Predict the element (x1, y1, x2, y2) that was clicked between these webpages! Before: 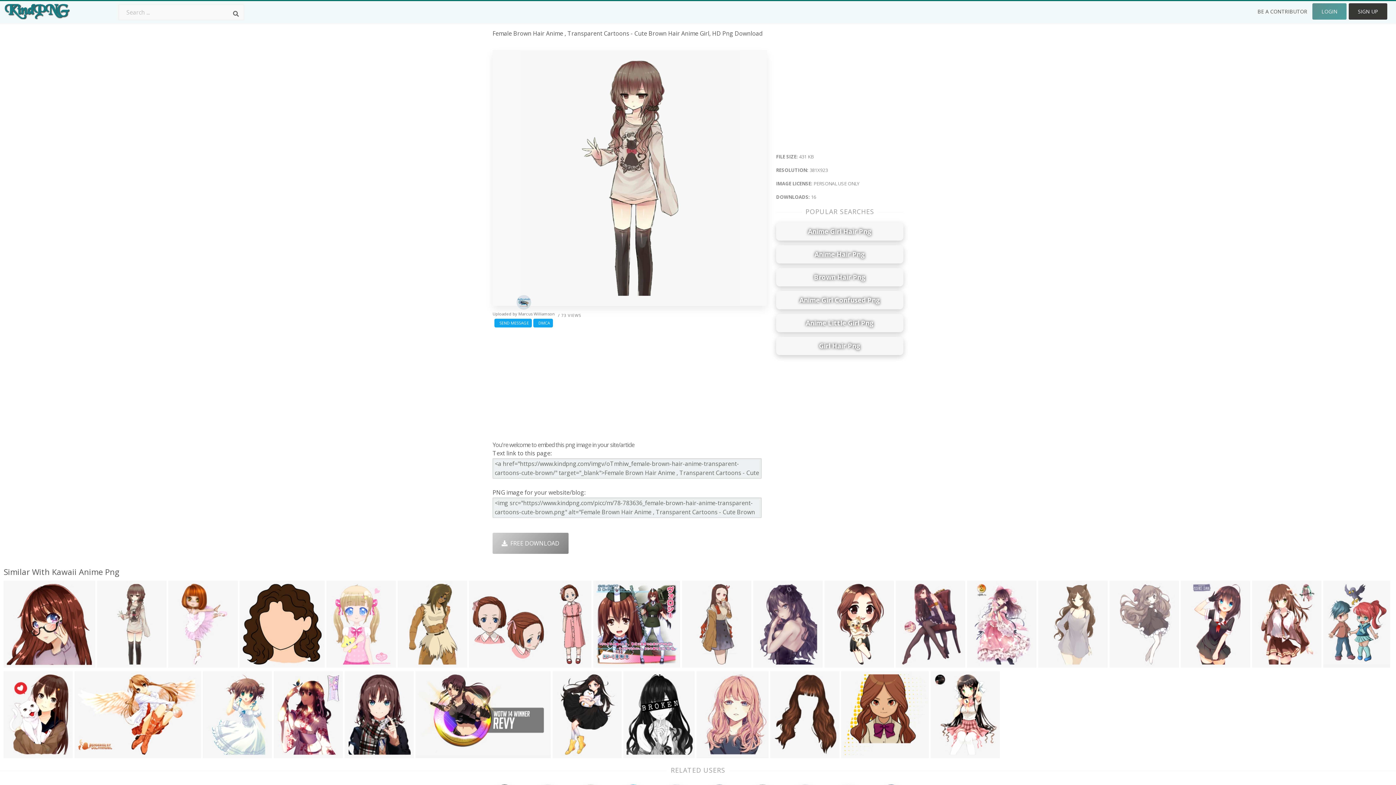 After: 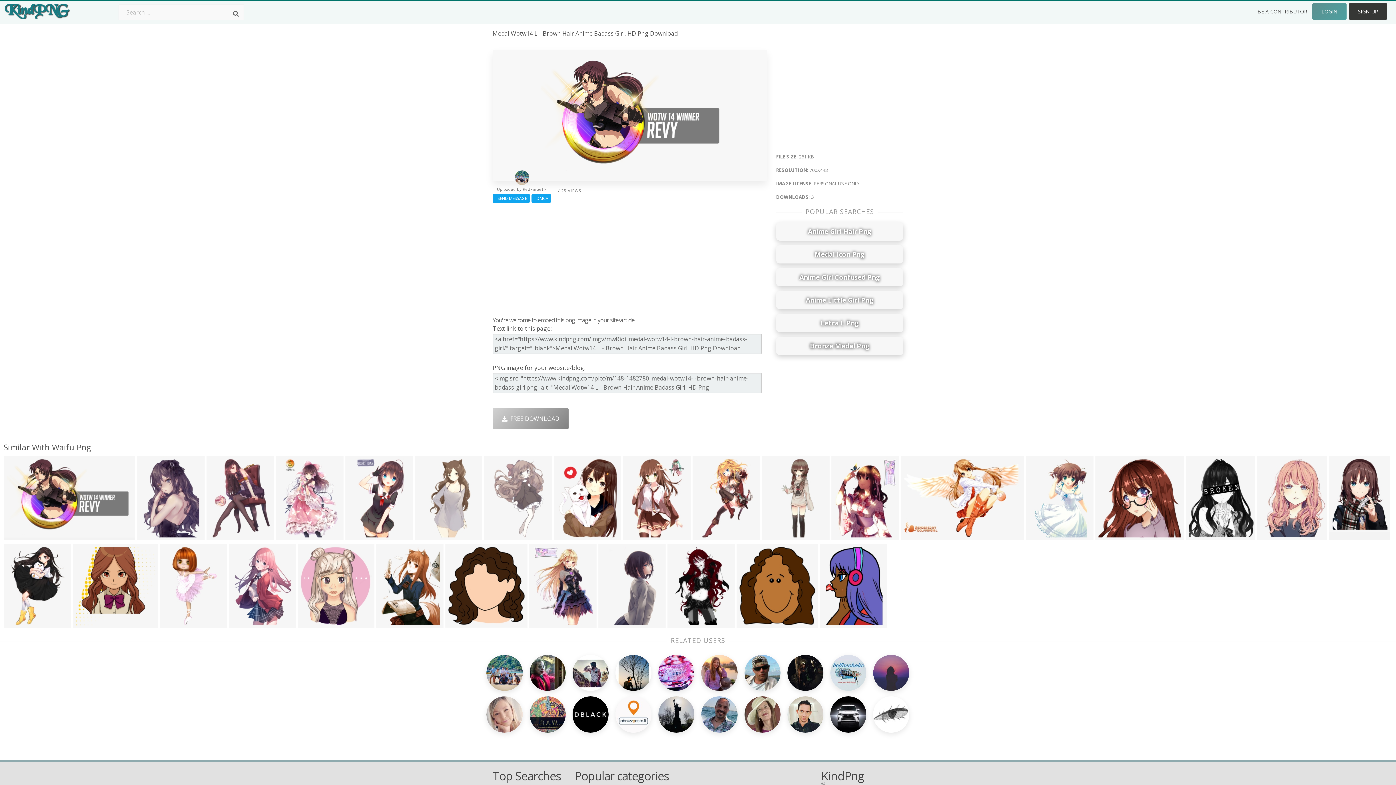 Action: bbox: (415, 671, 550, 755)